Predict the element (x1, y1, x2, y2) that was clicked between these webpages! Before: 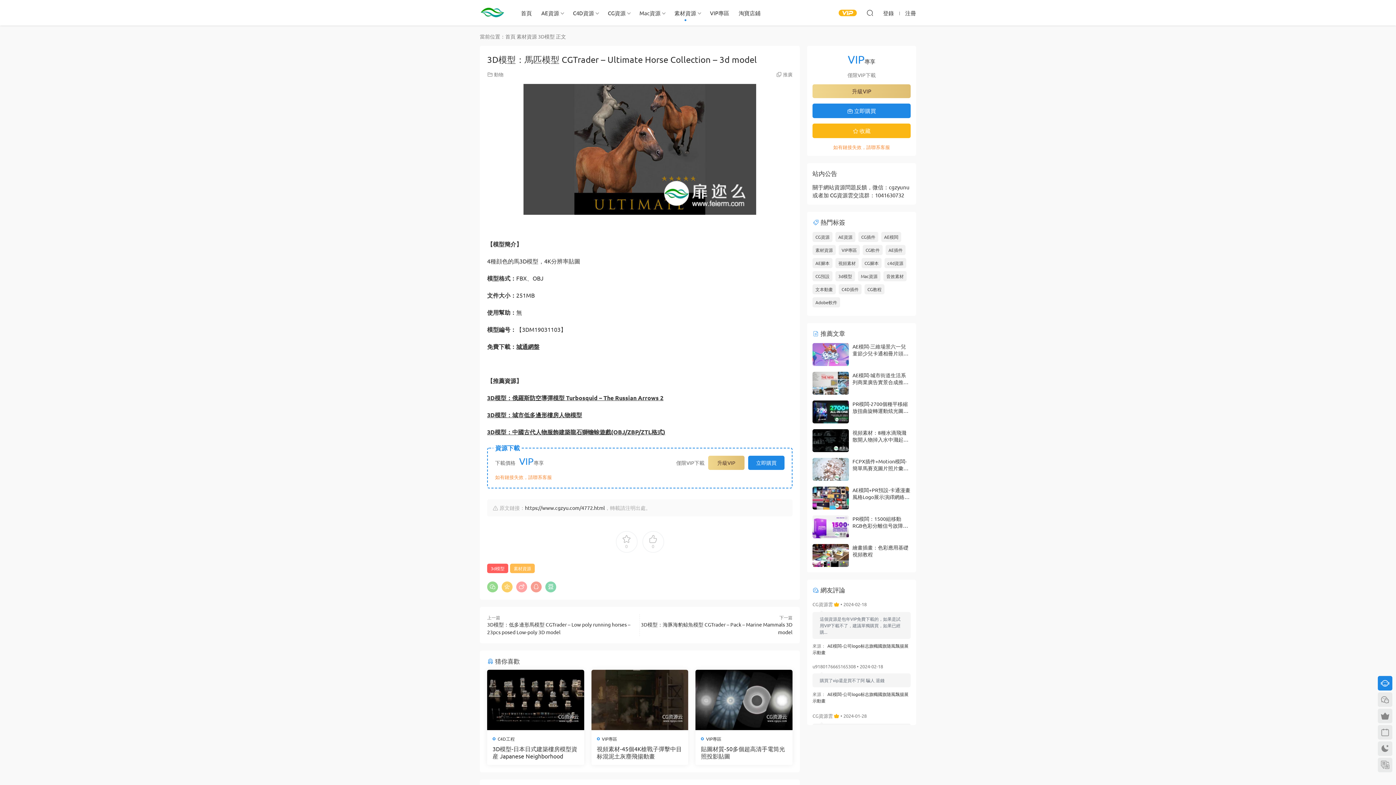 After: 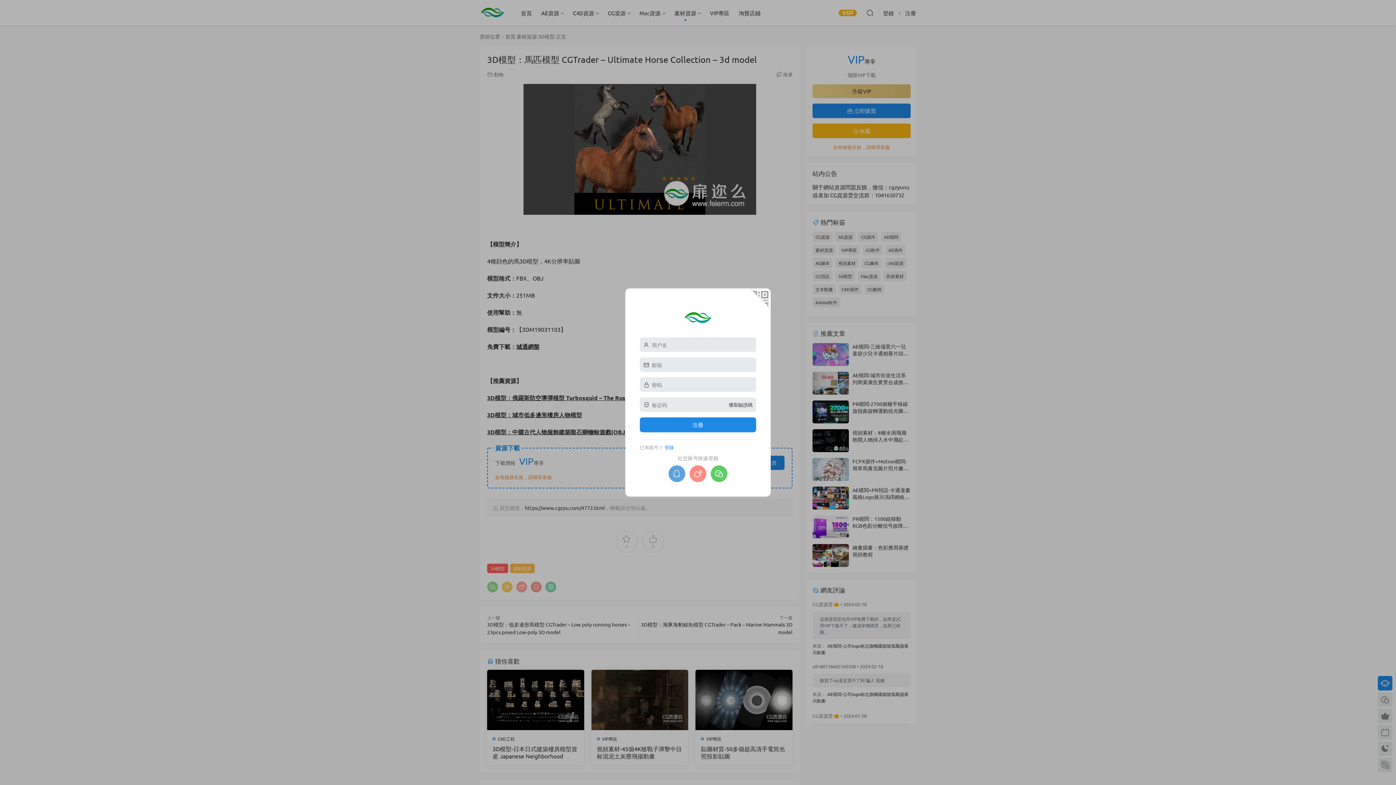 Action: label: 注冊 bbox: (905, 6, 916, 19)